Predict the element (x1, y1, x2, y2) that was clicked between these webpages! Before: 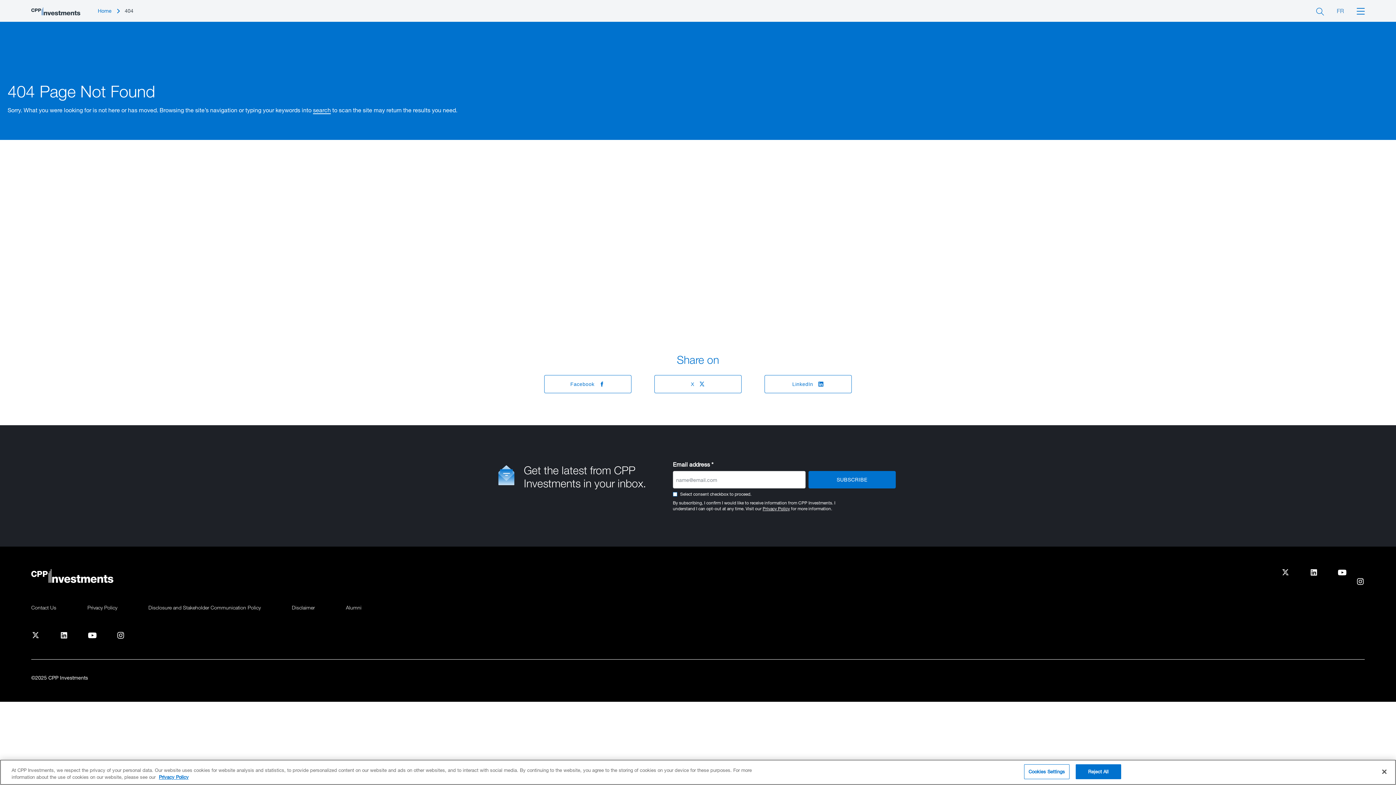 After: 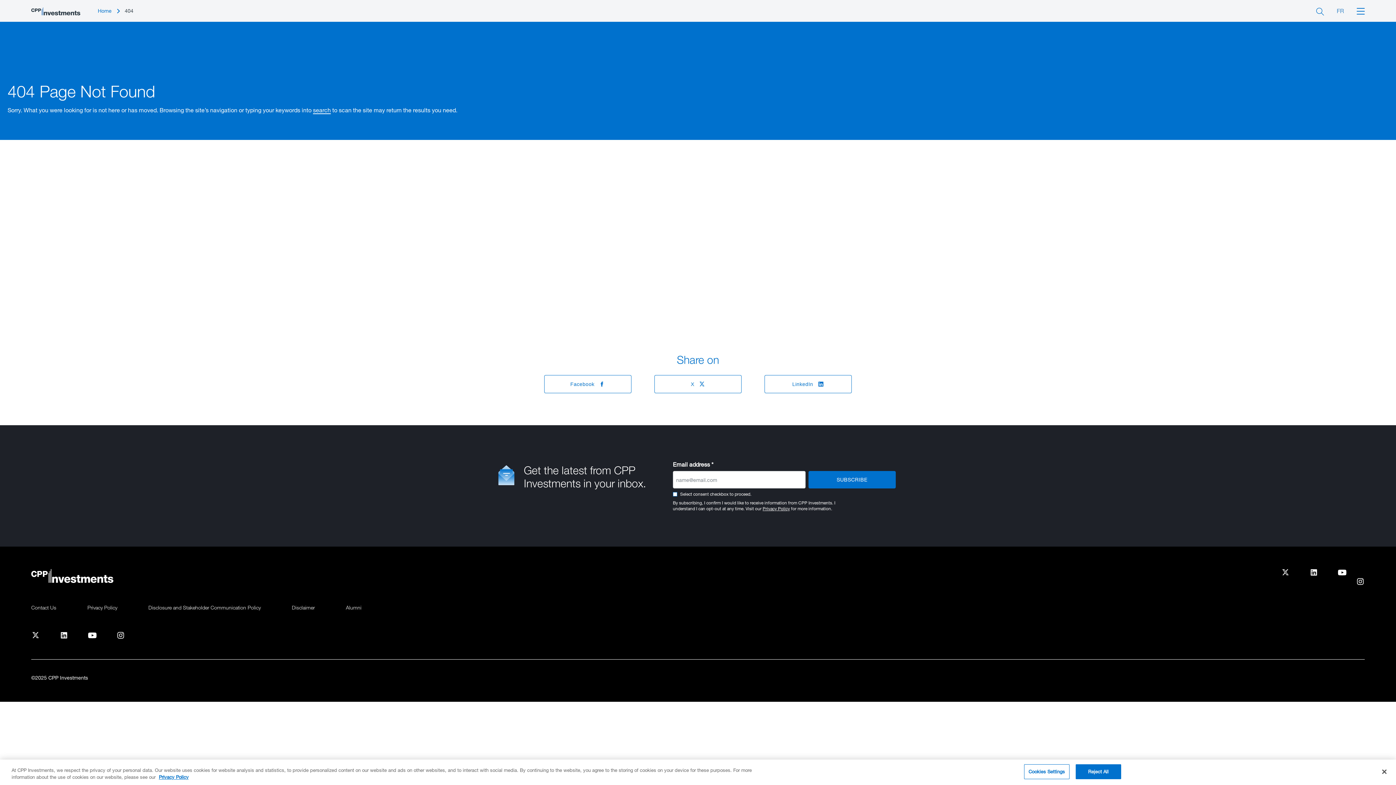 Action: bbox: (116, 631, 125, 638)